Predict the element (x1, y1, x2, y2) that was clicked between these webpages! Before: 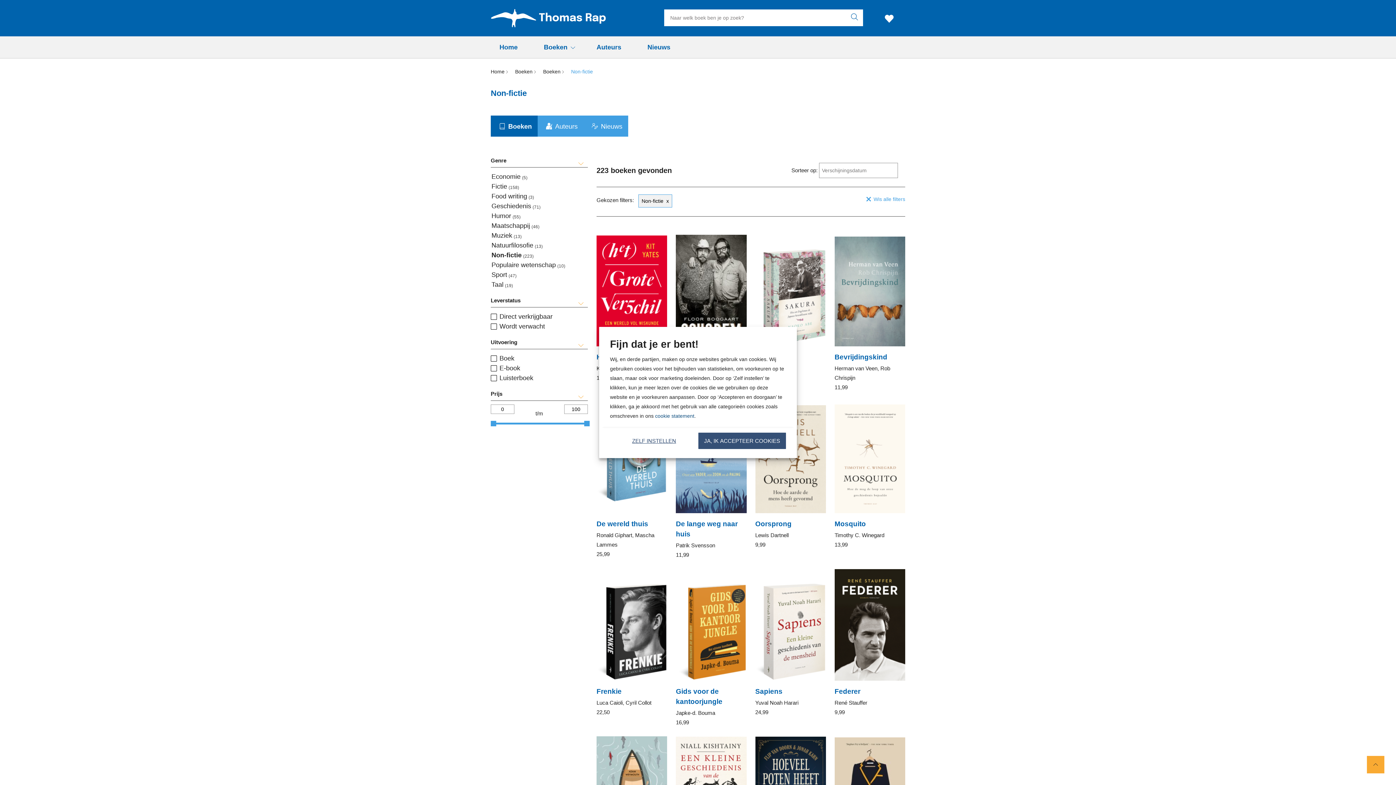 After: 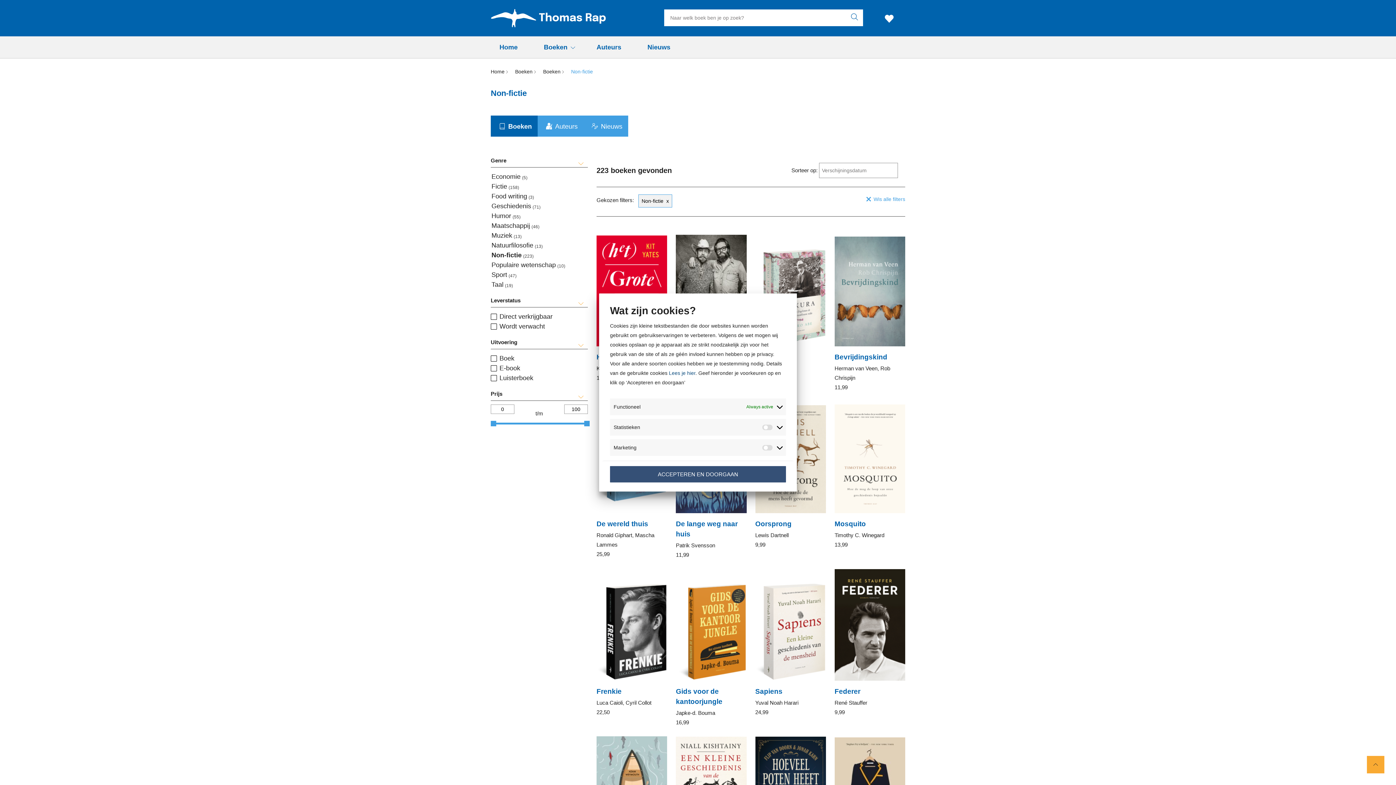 Action: label: ZELF INSTELLEN bbox: (610, 432, 698, 449)